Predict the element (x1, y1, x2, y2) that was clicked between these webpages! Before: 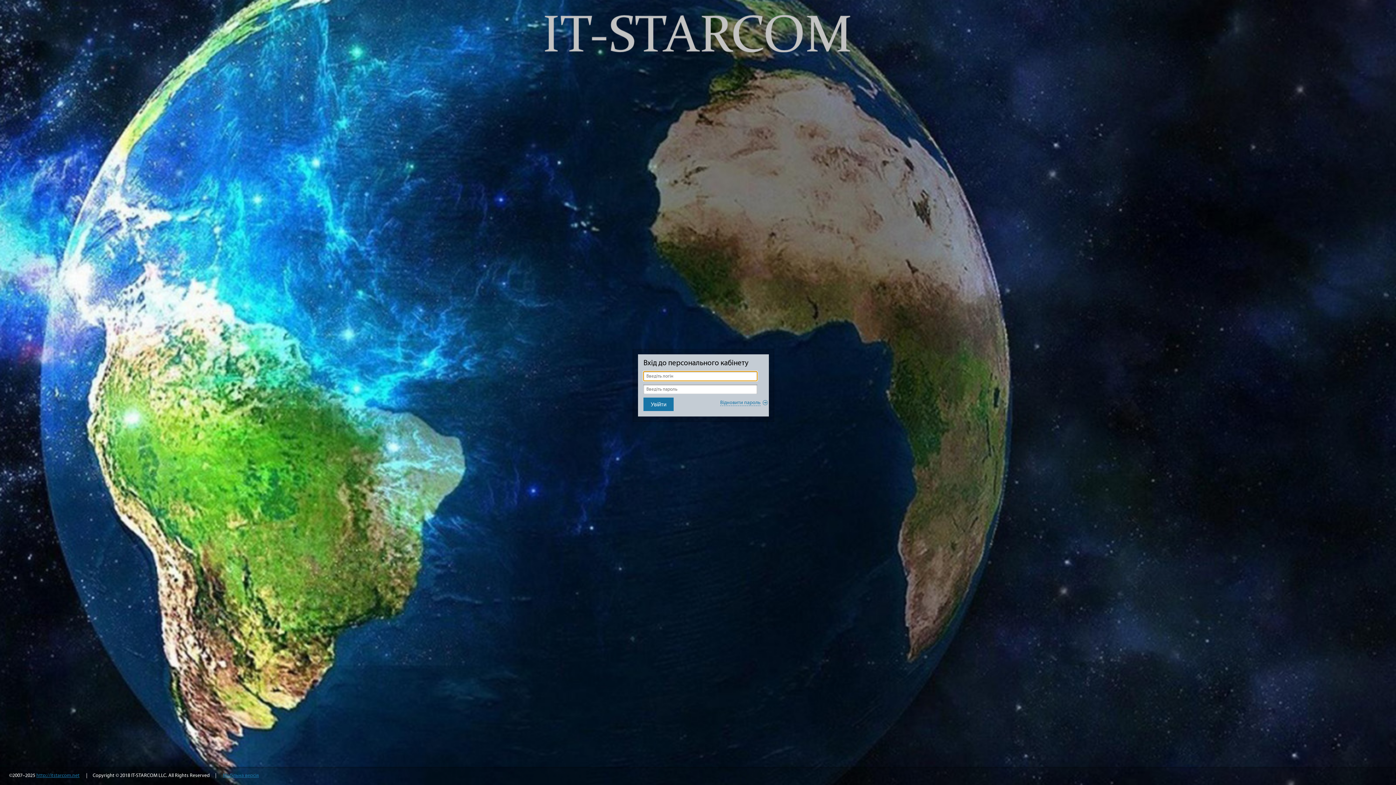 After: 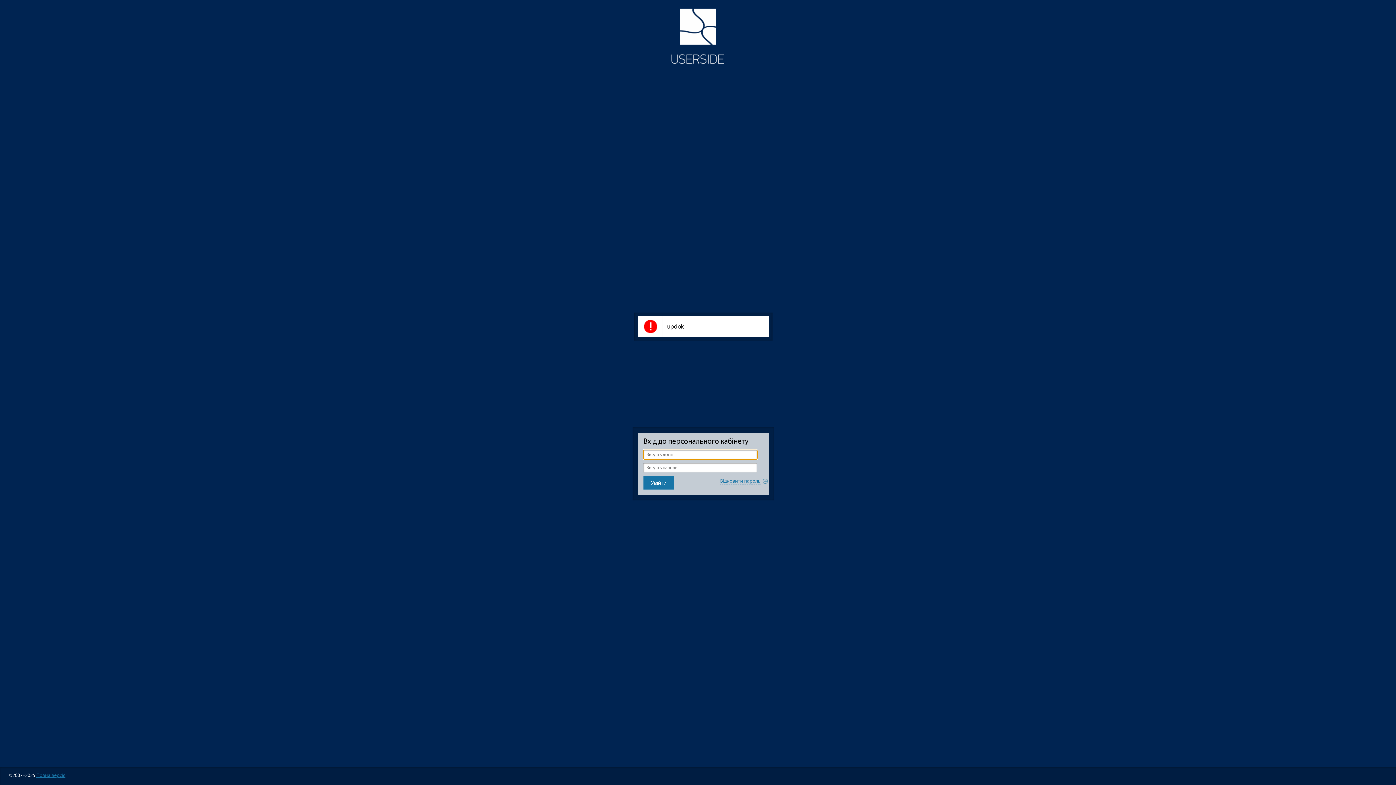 Action: label: Мобільна версія bbox: (222, 772, 258, 778)